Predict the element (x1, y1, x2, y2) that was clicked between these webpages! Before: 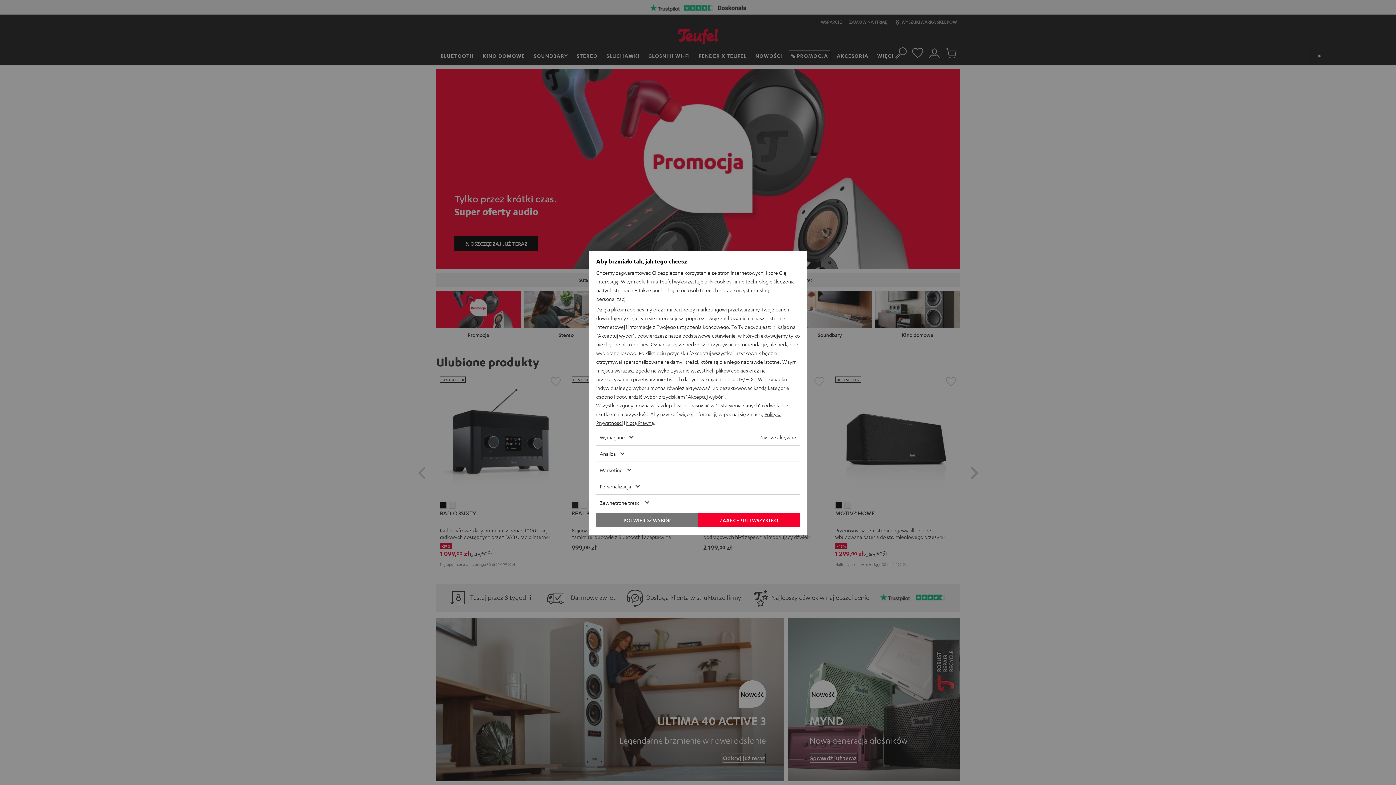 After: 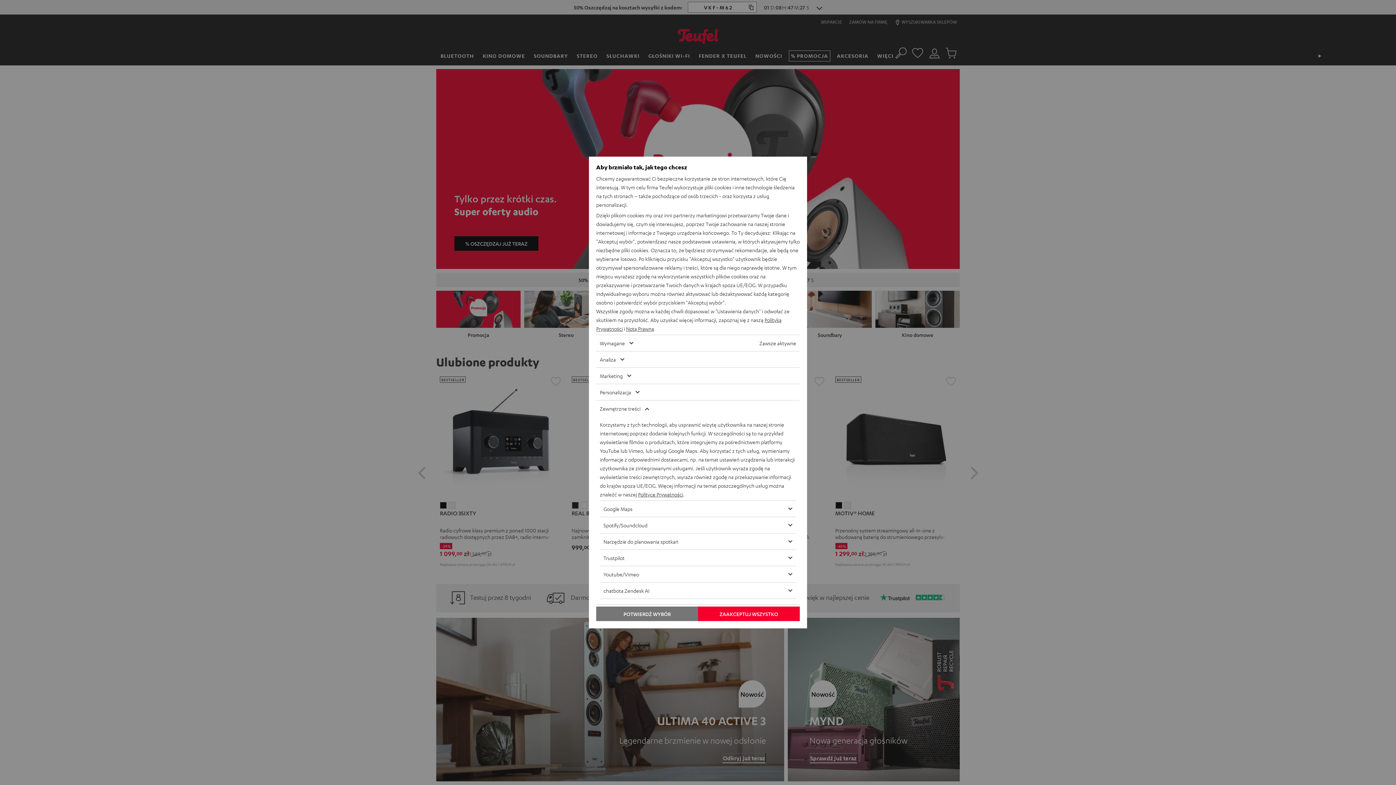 Action: bbox: (596, 494, 778, 510) label: Zewnętrzne treści